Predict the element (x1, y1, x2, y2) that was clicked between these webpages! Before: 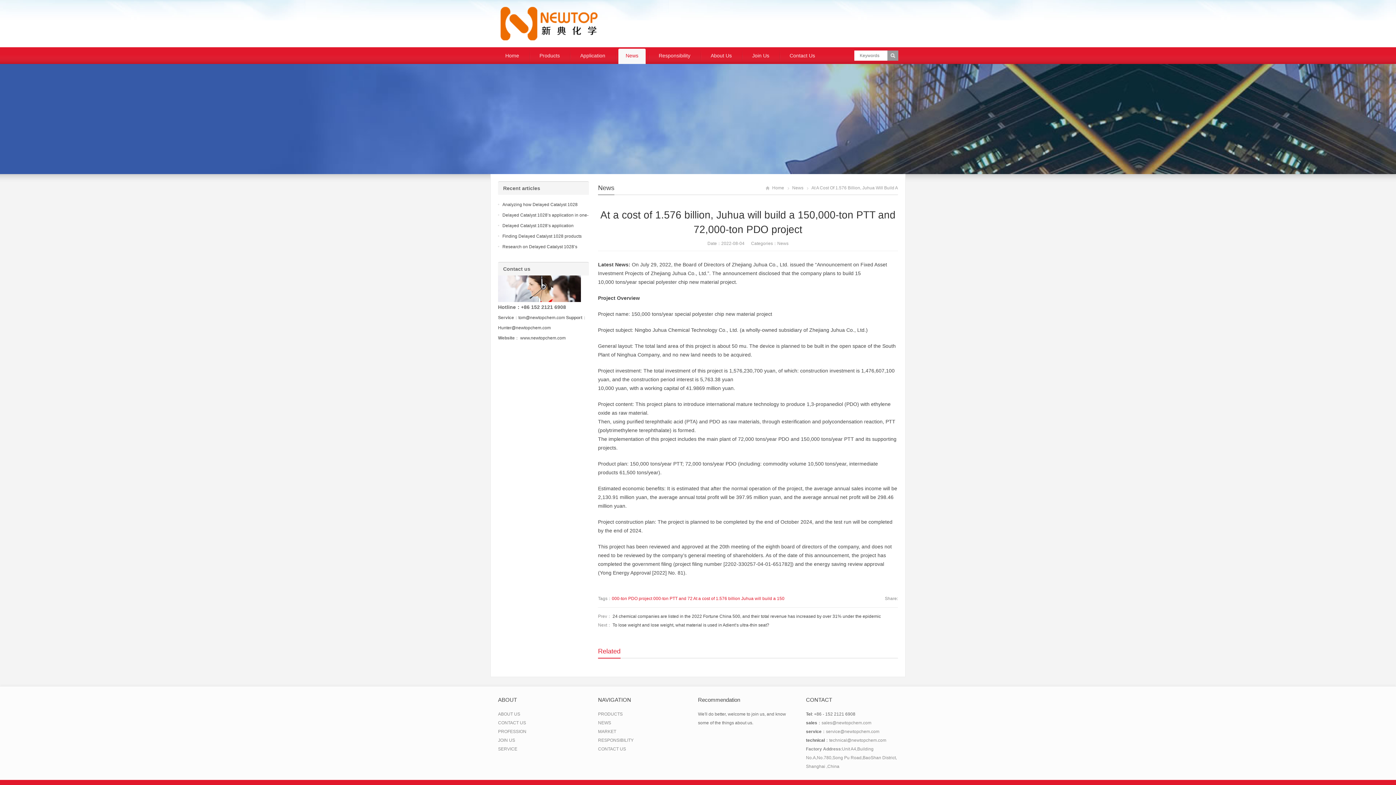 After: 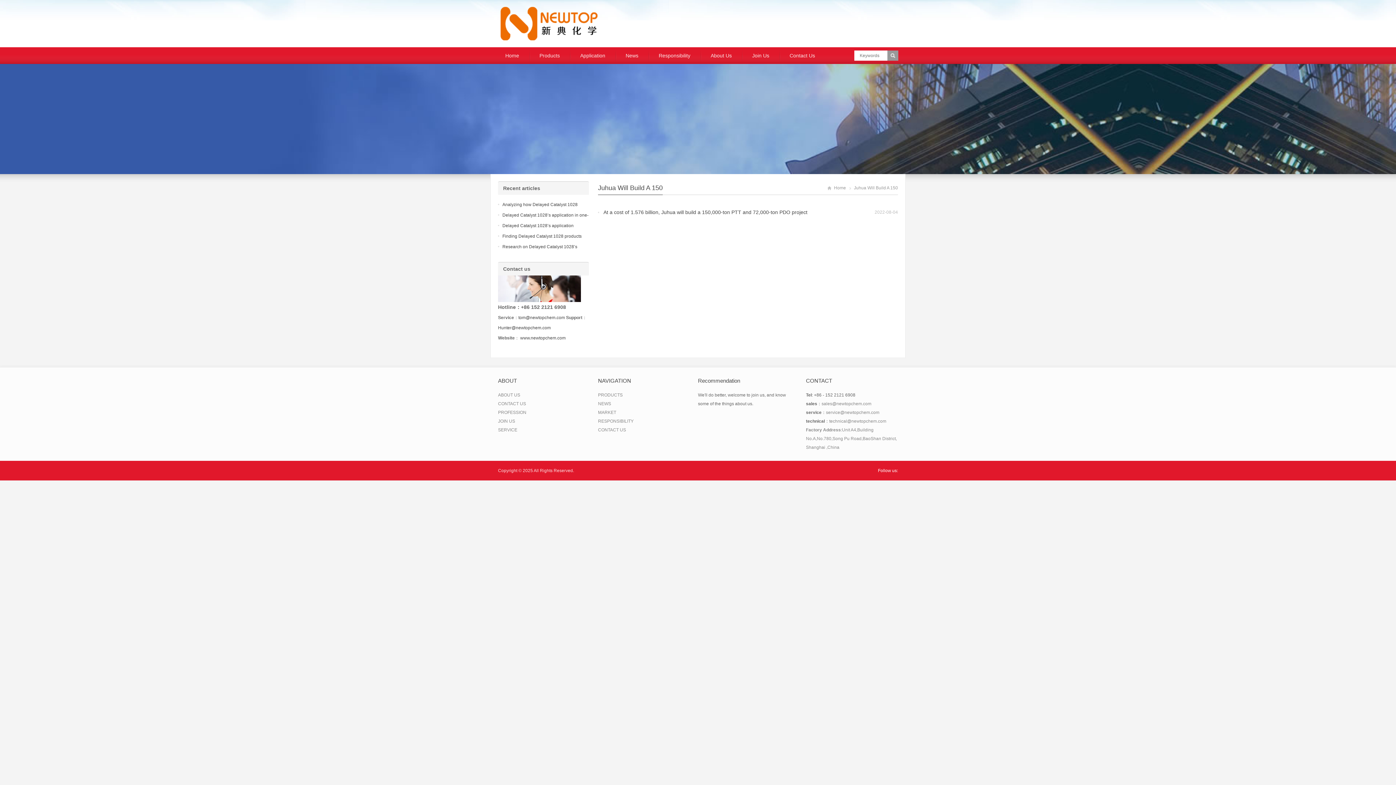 Action: label: Juhua will build a 150 bbox: (741, 596, 784, 601)